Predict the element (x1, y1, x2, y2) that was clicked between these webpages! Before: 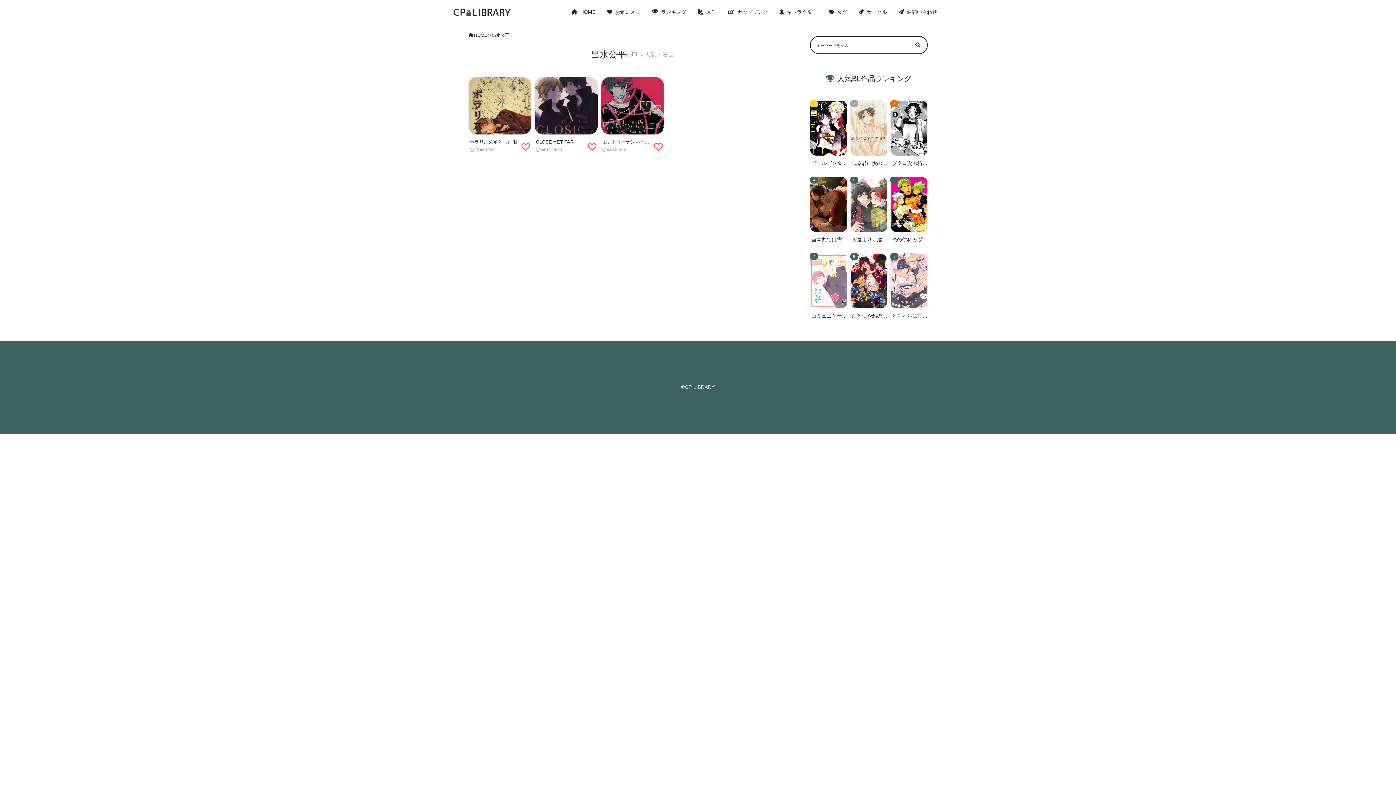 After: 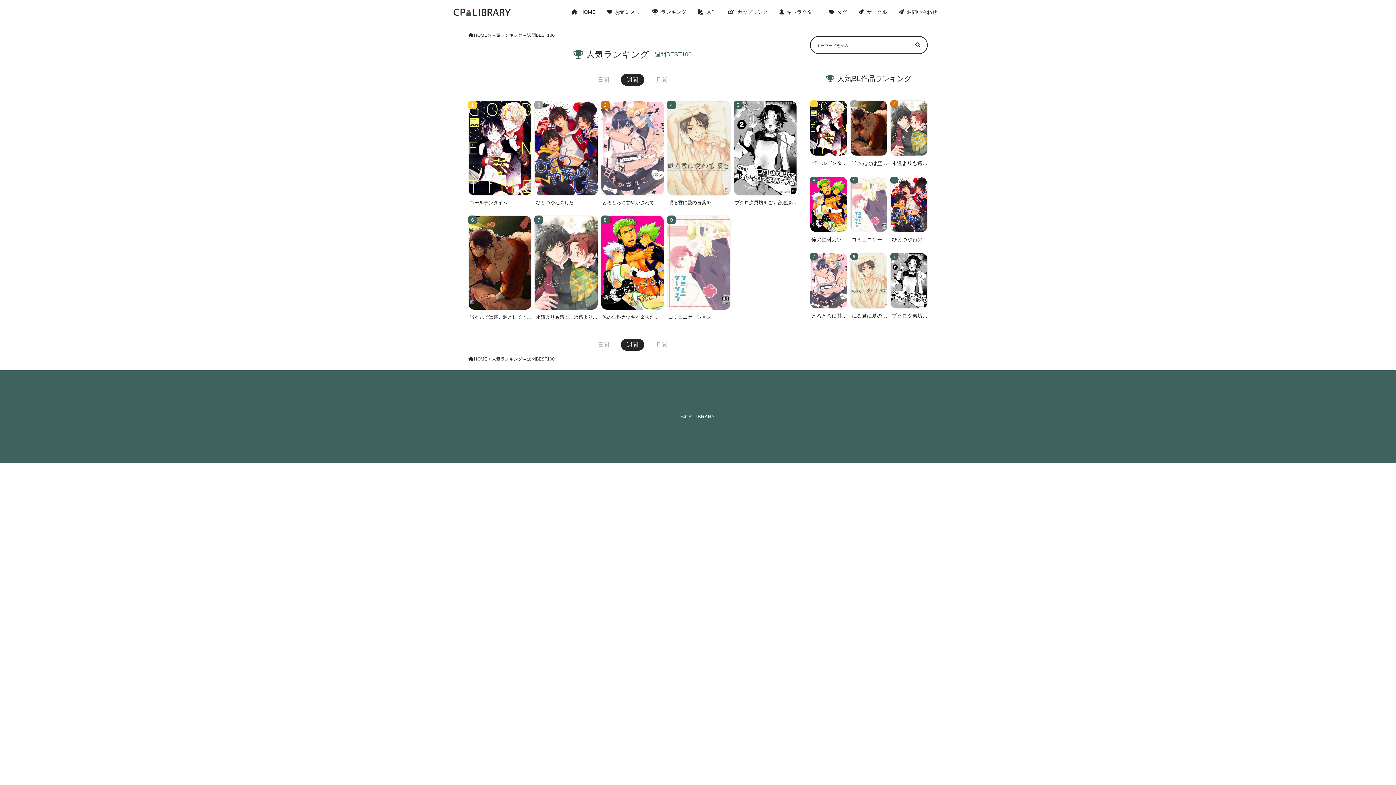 Action: label: ランキング bbox: (652, 9, 686, 14)